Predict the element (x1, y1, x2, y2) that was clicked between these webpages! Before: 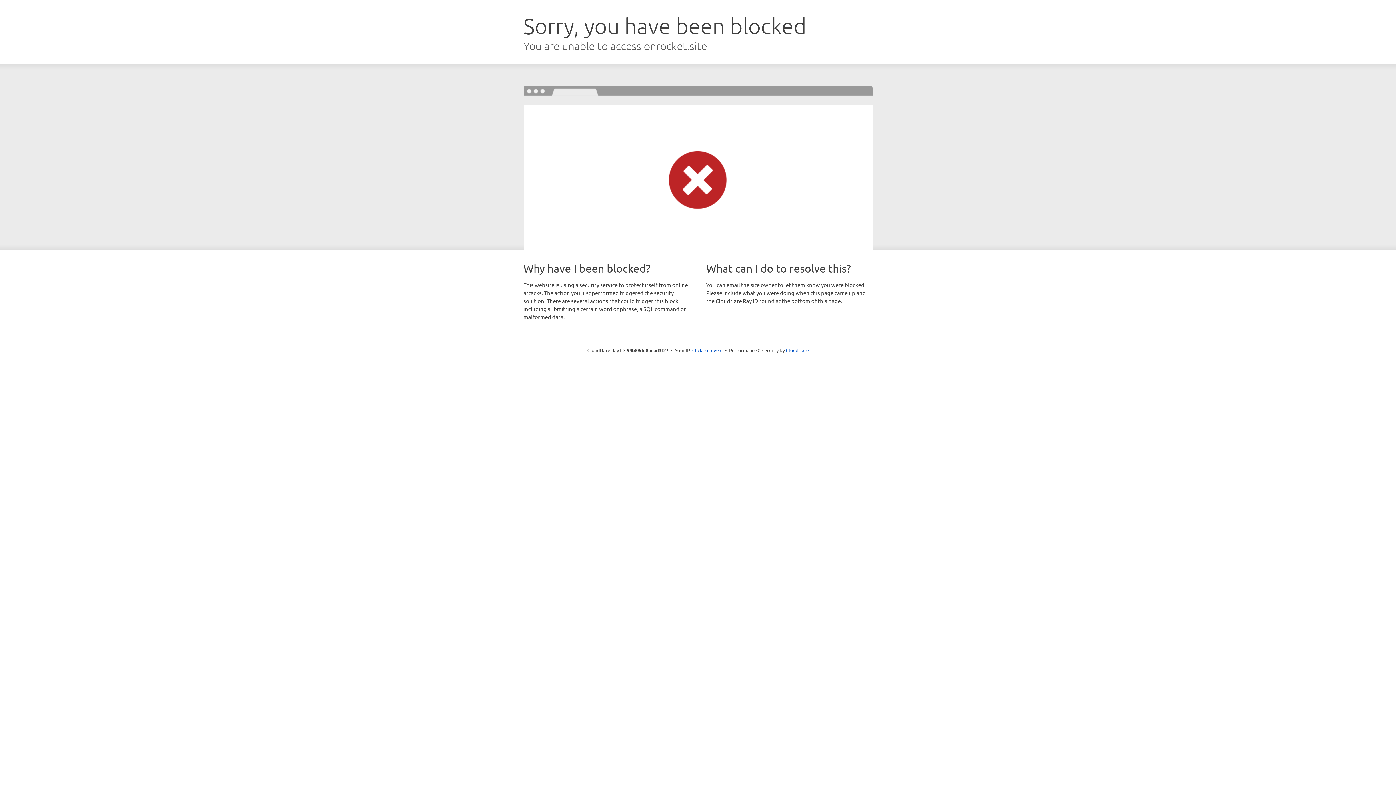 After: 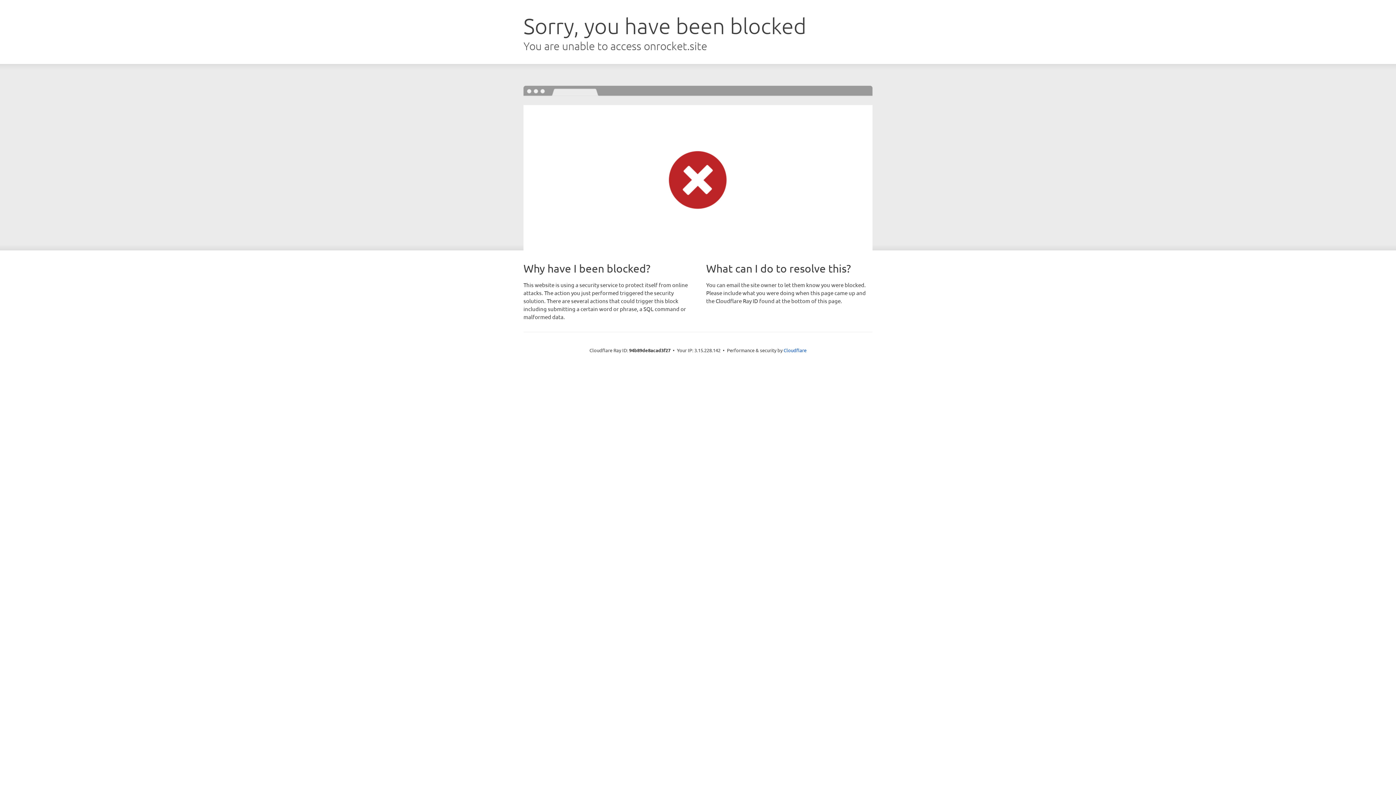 Action: bbox: (692, 346, 722, 353) label: Click to reveal